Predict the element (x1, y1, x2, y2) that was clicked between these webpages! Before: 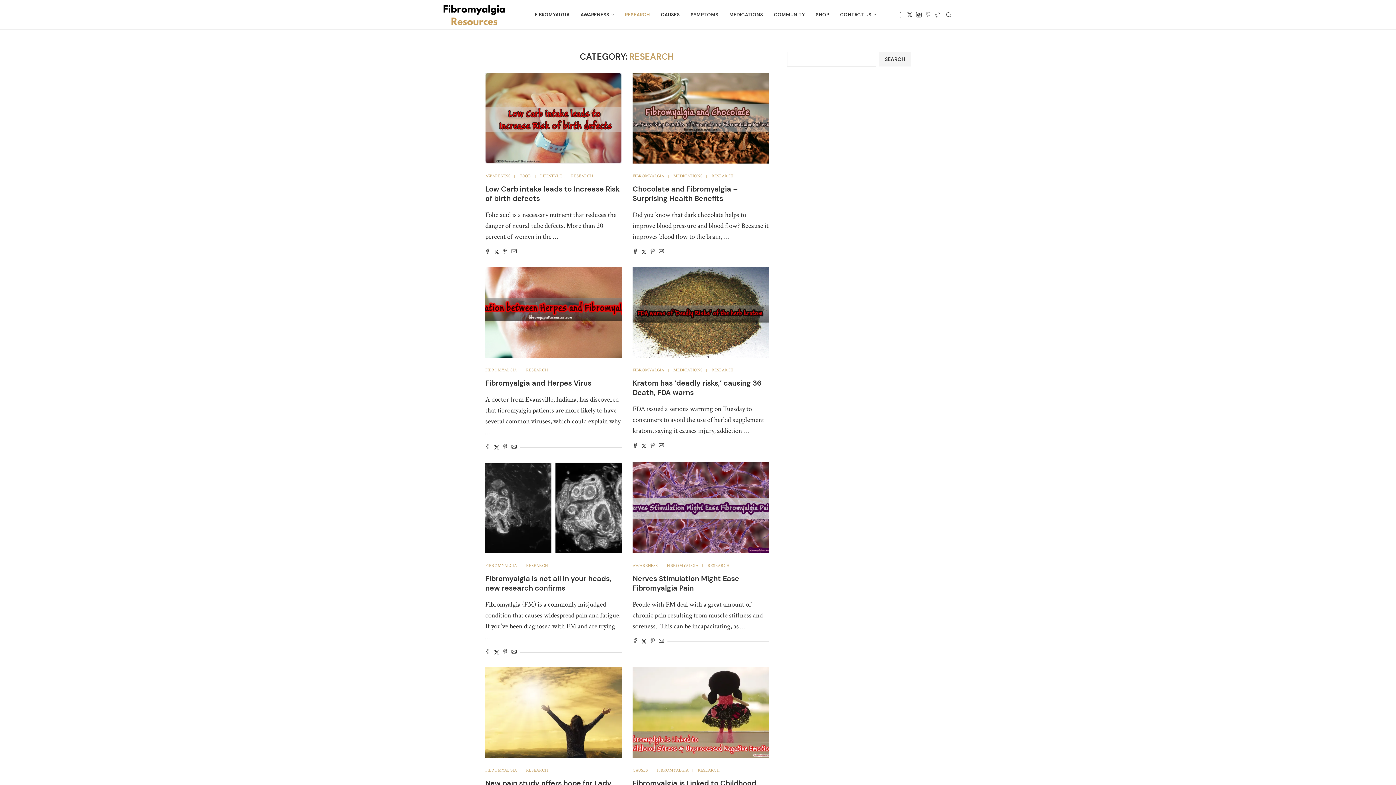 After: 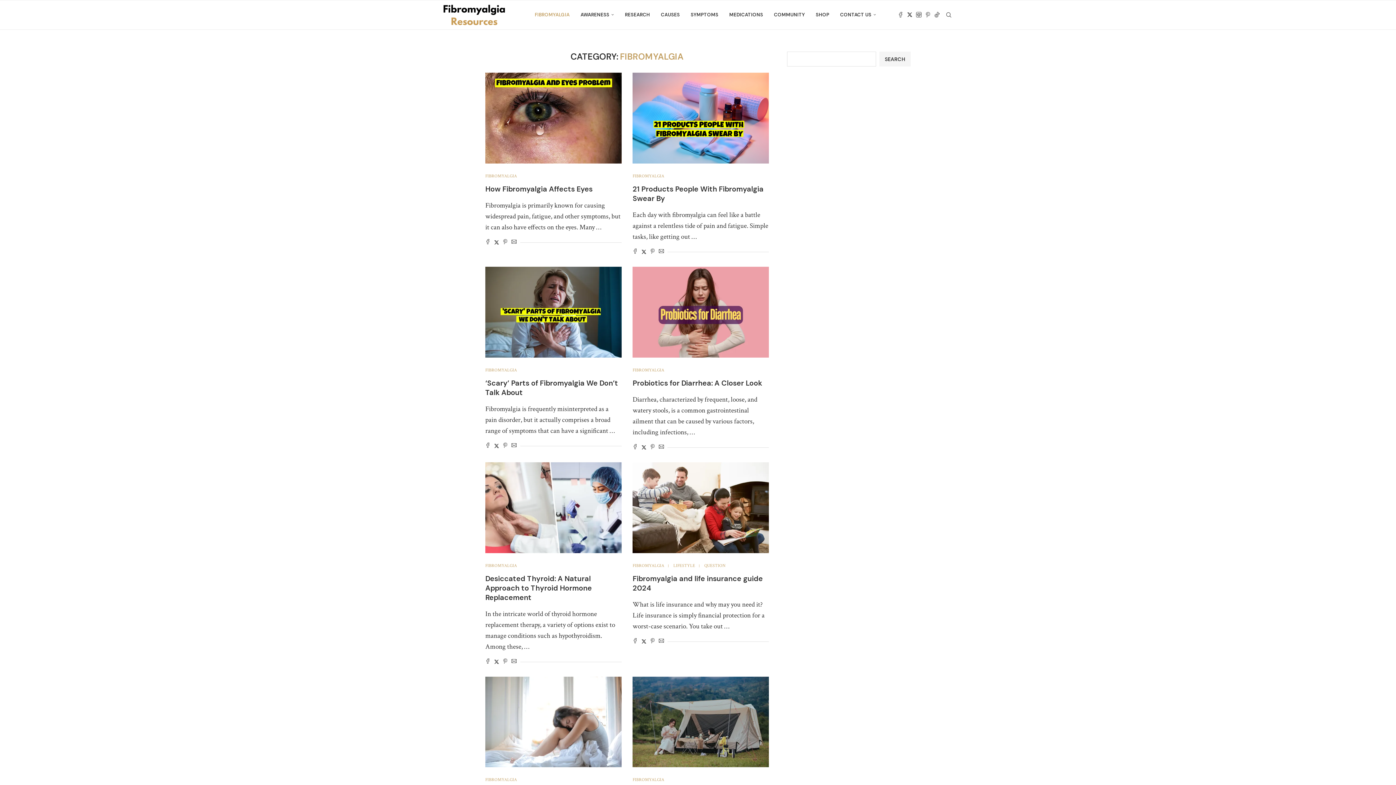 Action: bbox: (485, 563, 520, 568) label: FIBROMYALGIA